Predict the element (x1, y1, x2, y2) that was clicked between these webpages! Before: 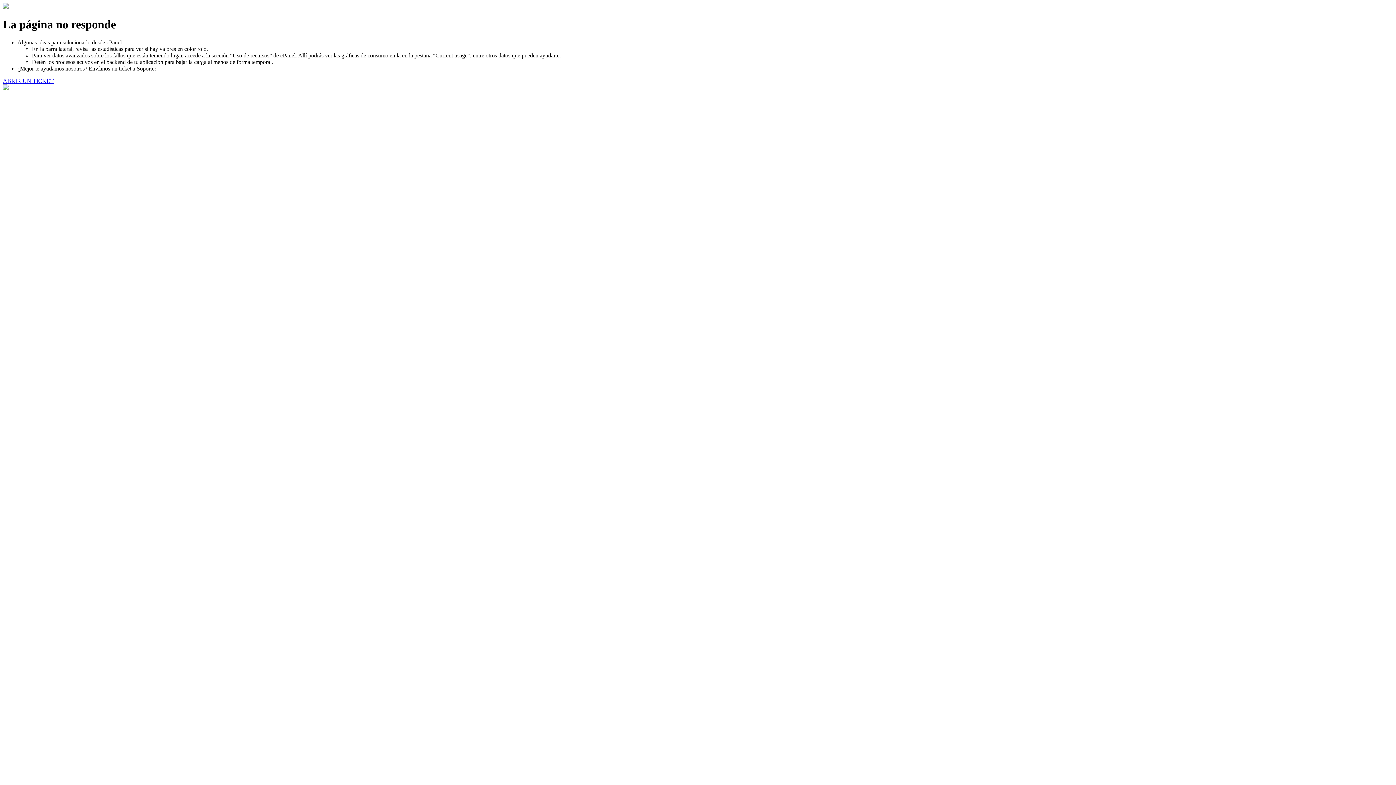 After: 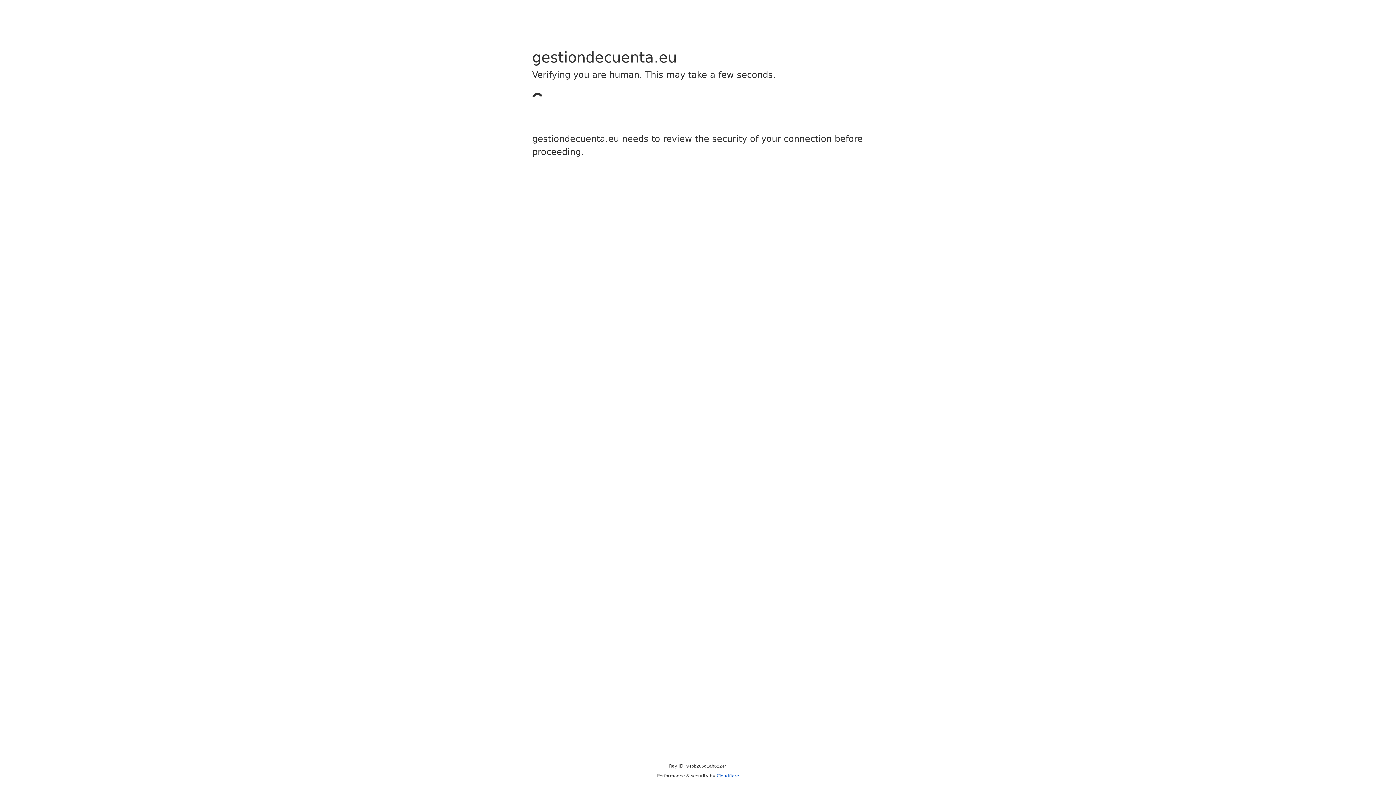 Action: label: ABRIR UN TICKET bbox: (2, 77, 53, 83)